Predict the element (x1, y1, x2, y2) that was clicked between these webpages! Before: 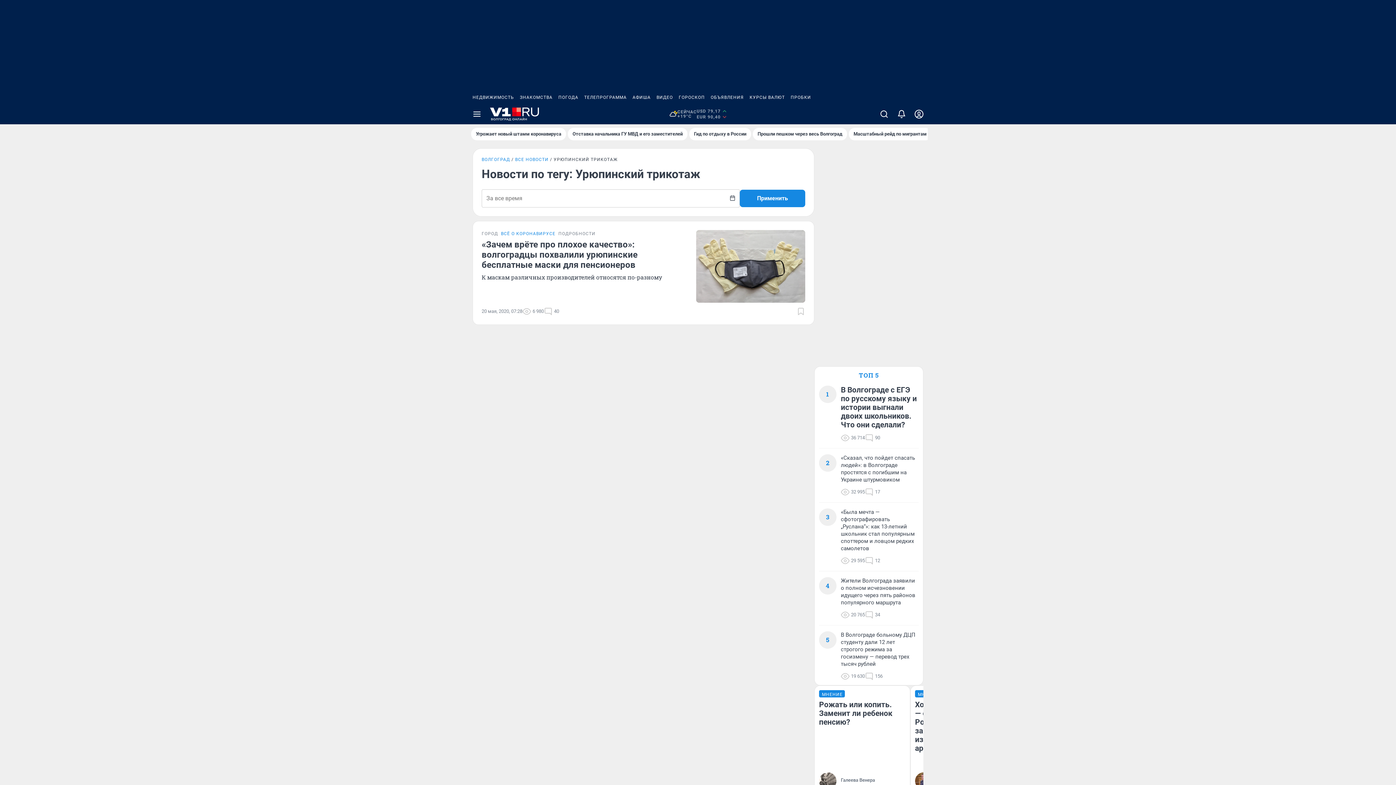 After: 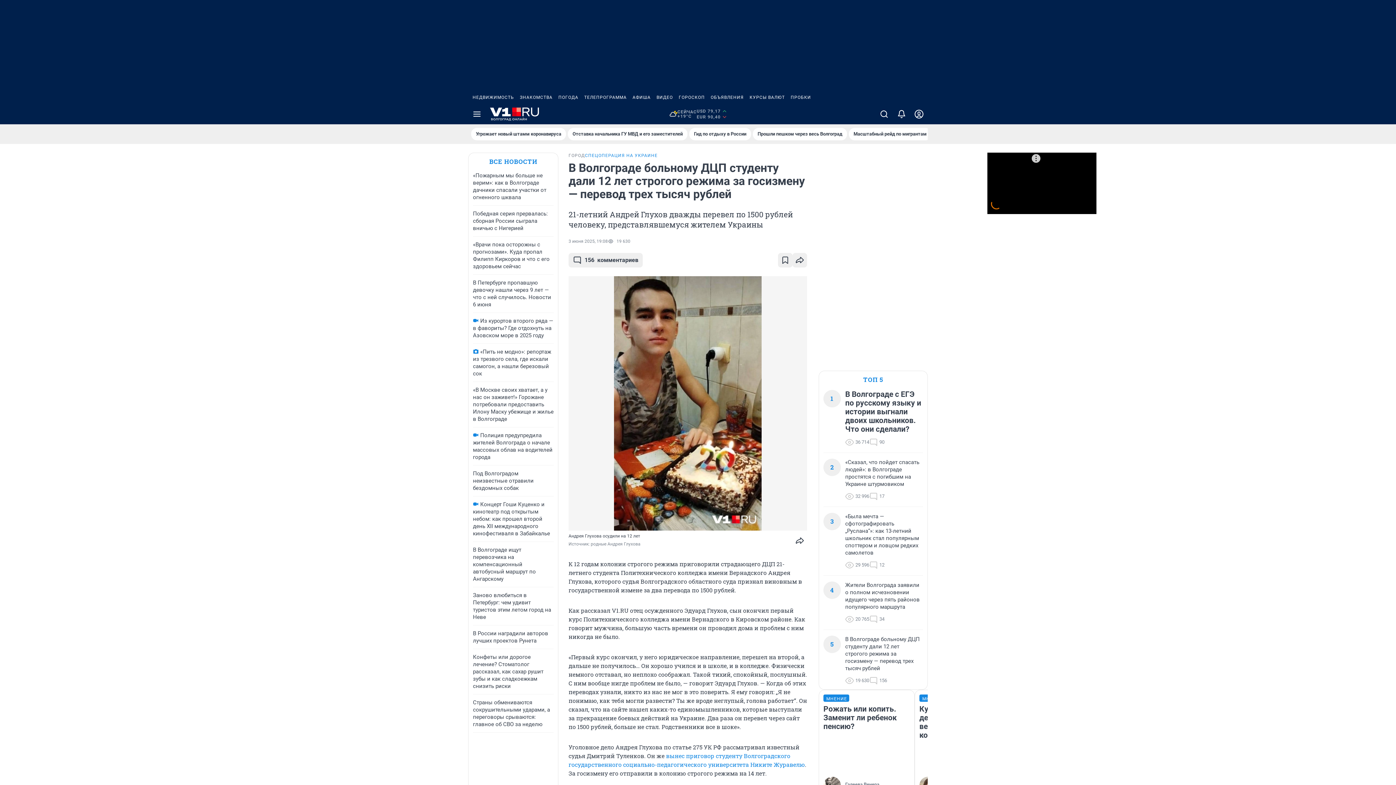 Action: bbox: (841, 631, 918, 668) label: В Волгограде больному ДЦП студенту дали 12 лет строгого режима за госизмену — перевод трех тысяч рублей